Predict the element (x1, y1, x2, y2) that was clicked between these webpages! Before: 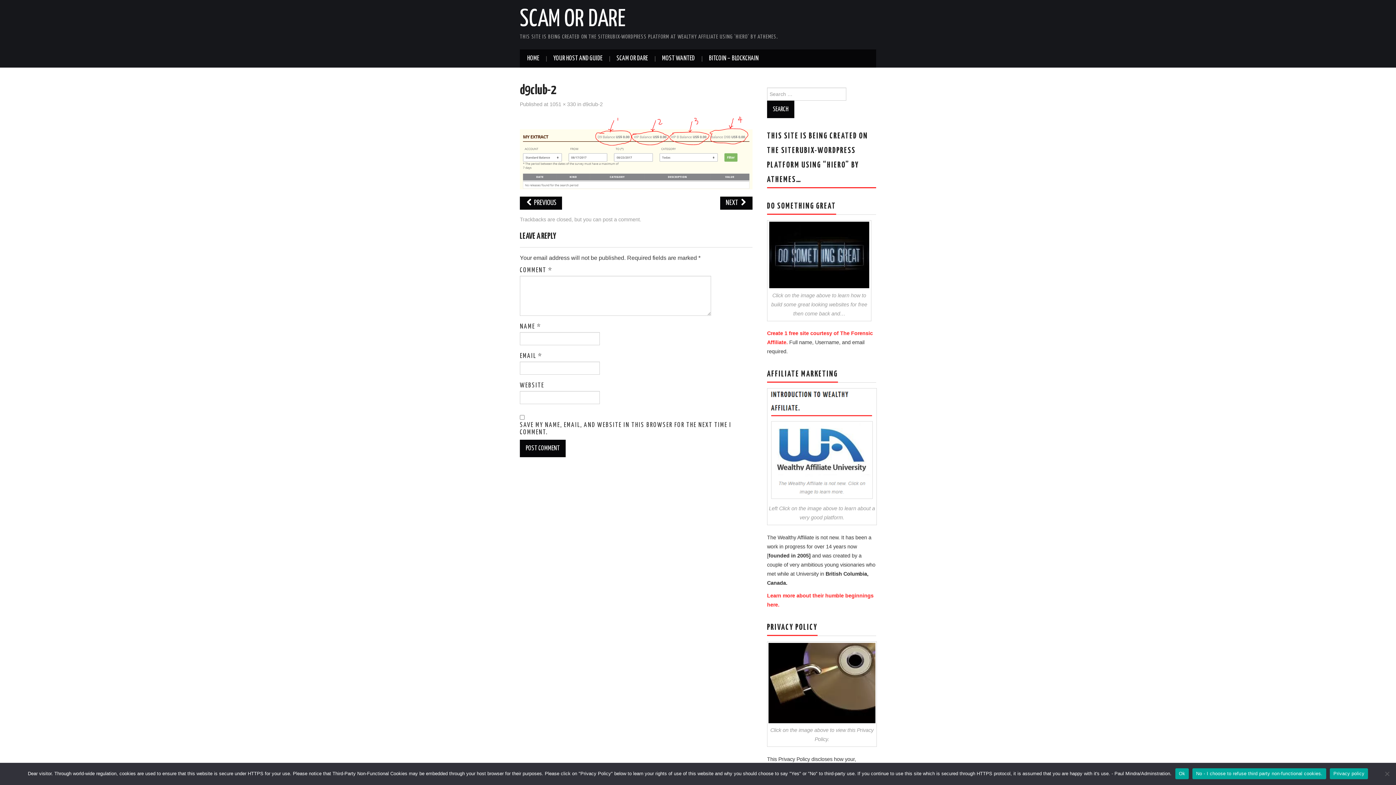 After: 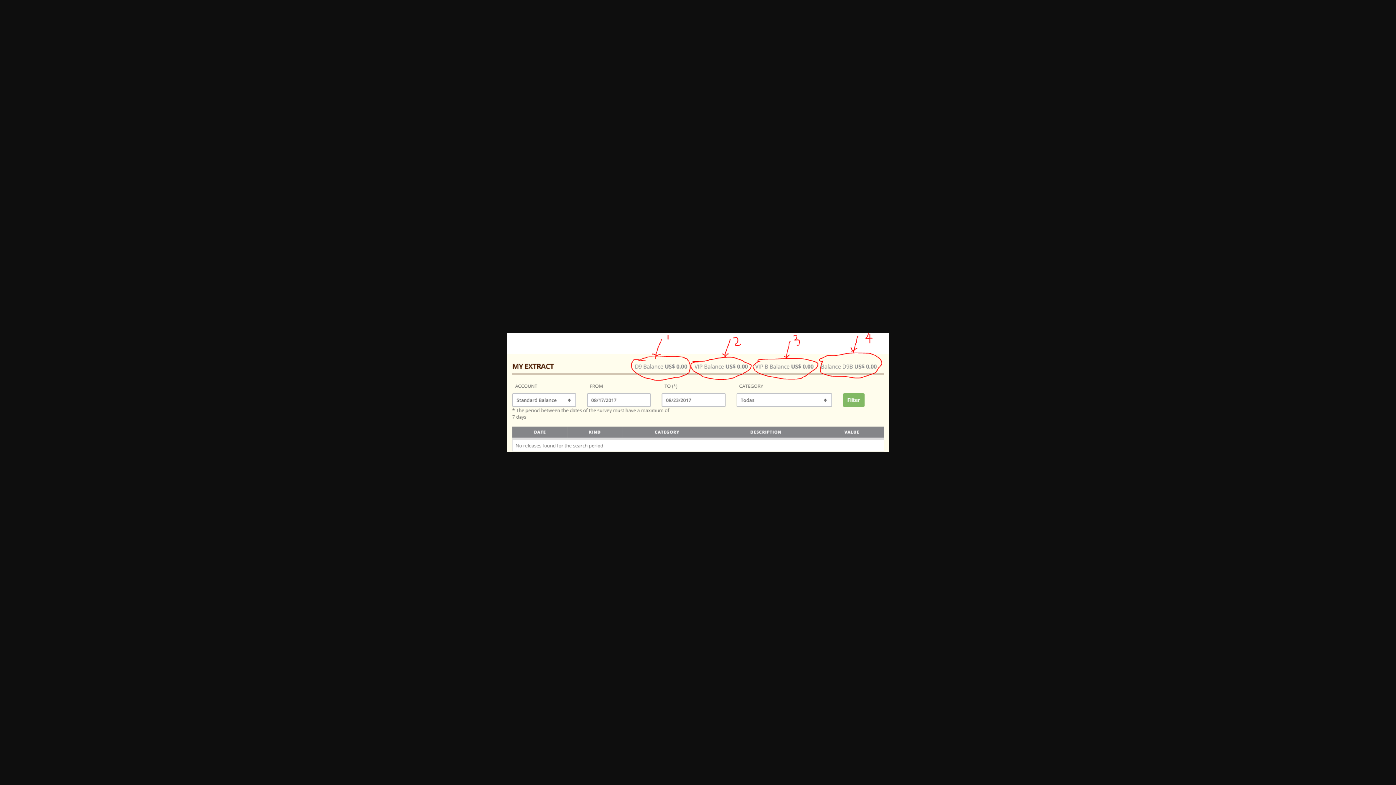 Action: bbox: (549, 101, 576, 107) label: 1051 × 330